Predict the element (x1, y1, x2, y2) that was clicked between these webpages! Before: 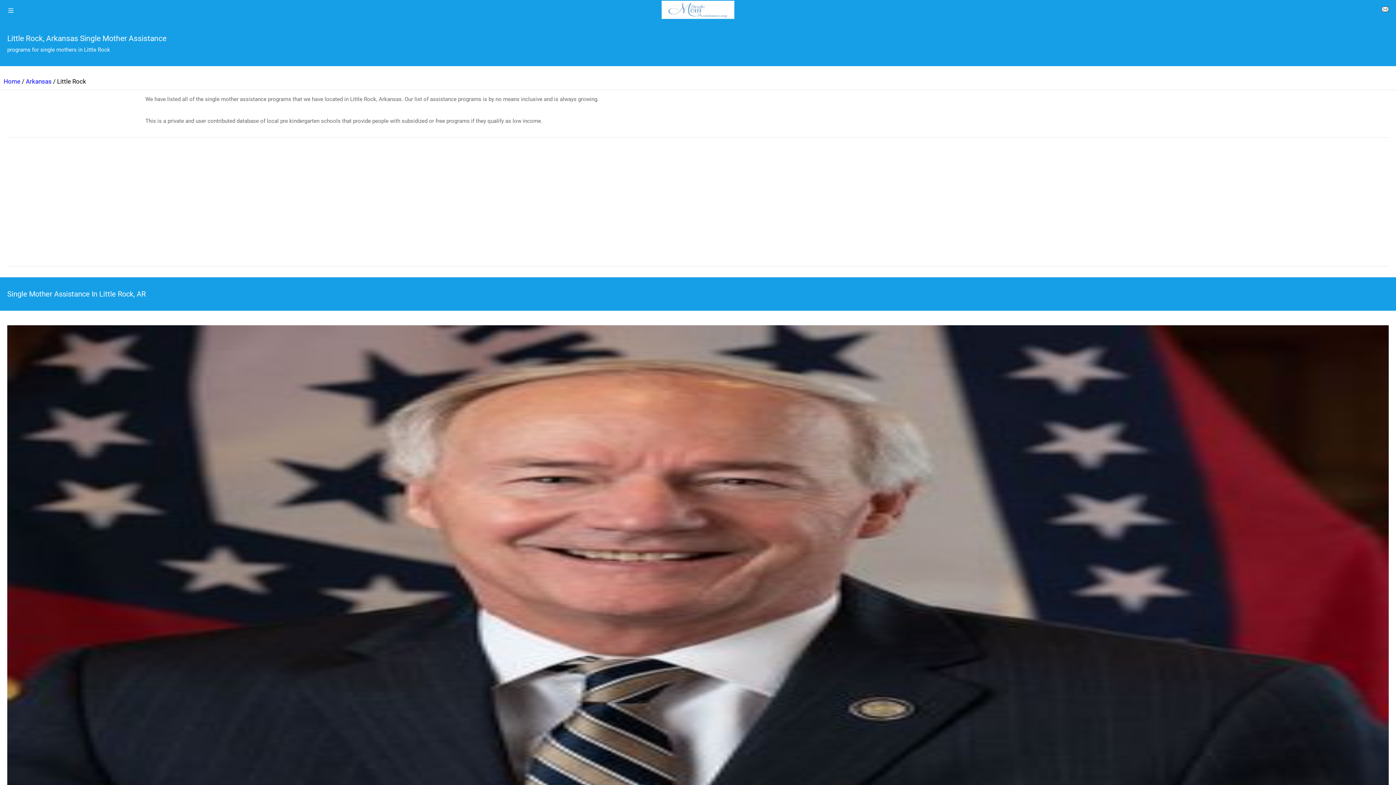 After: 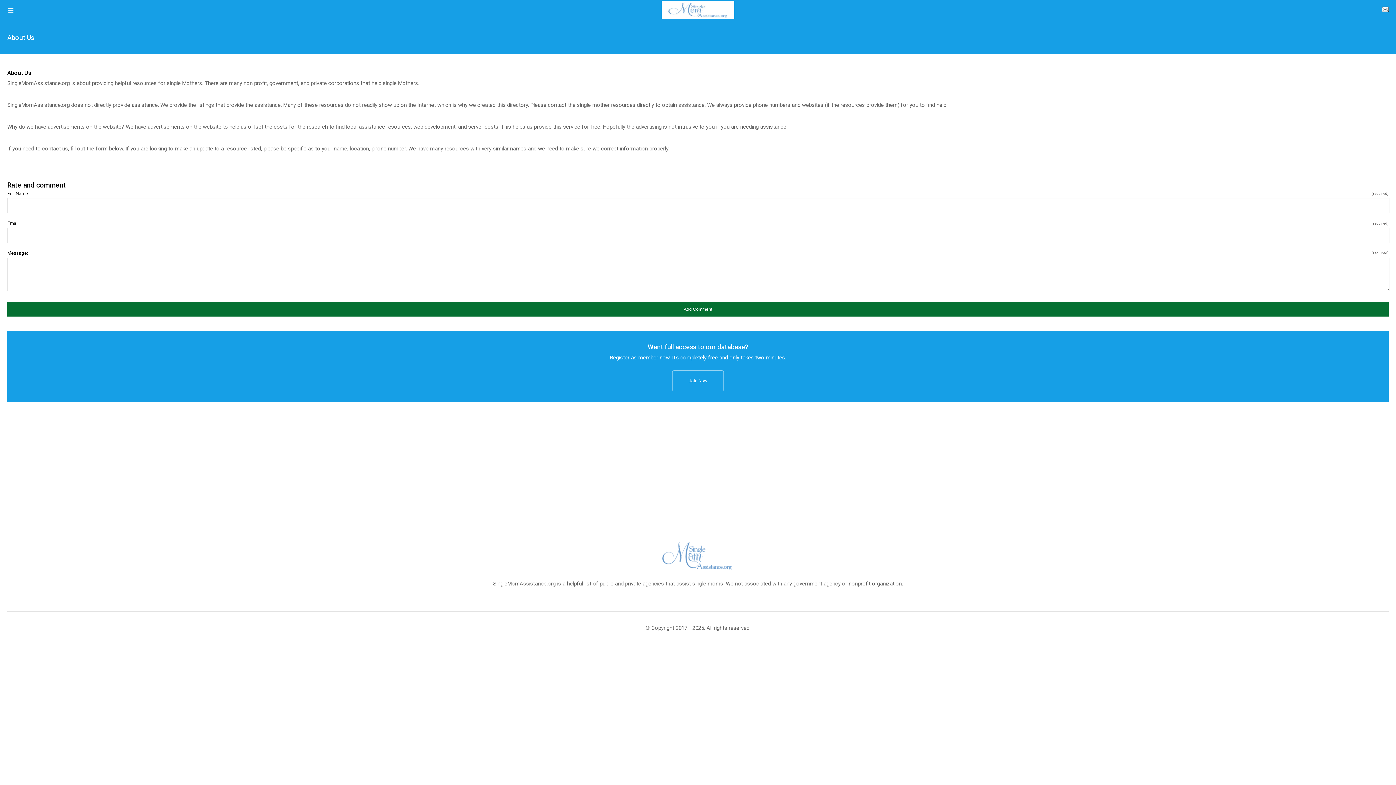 Action: bbox: (1374, 0, 1396, 21) label: about us page